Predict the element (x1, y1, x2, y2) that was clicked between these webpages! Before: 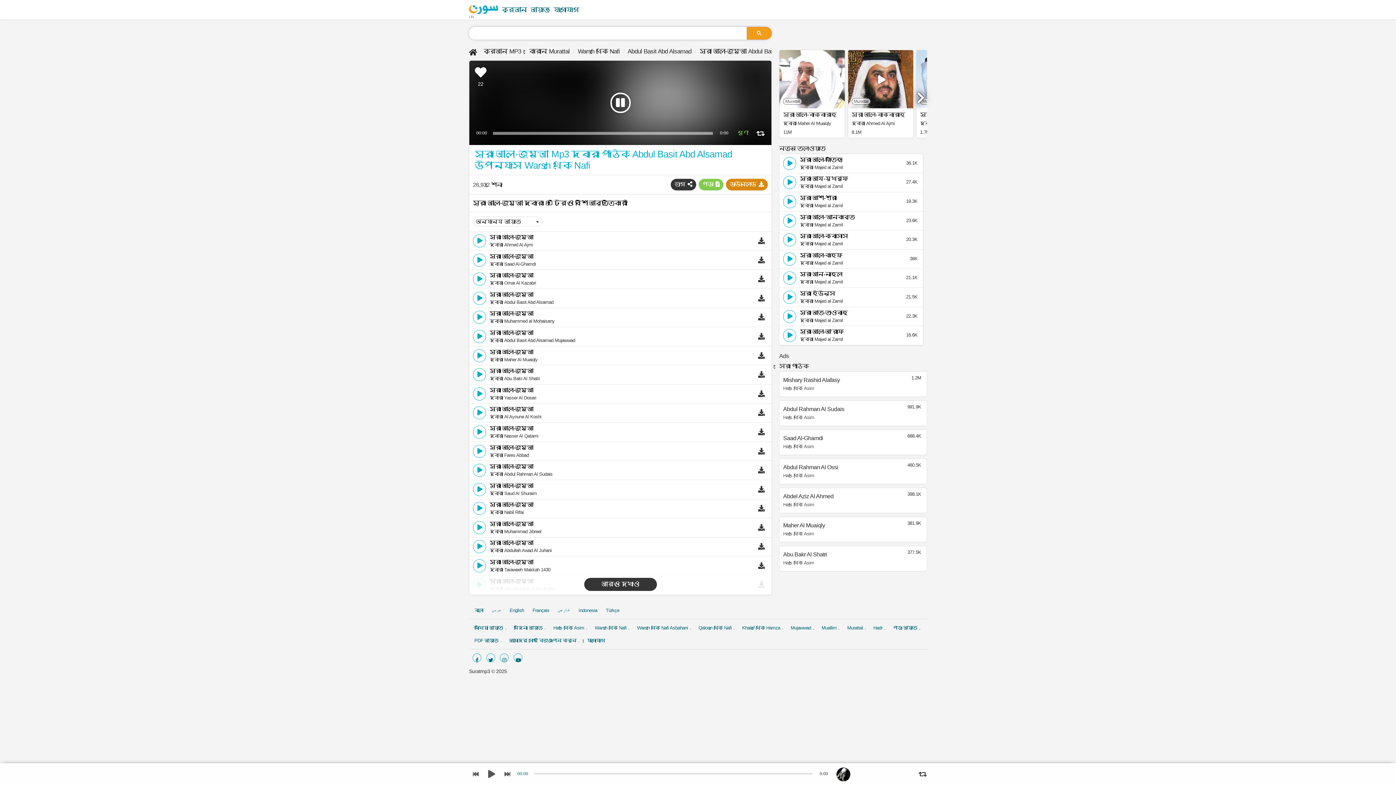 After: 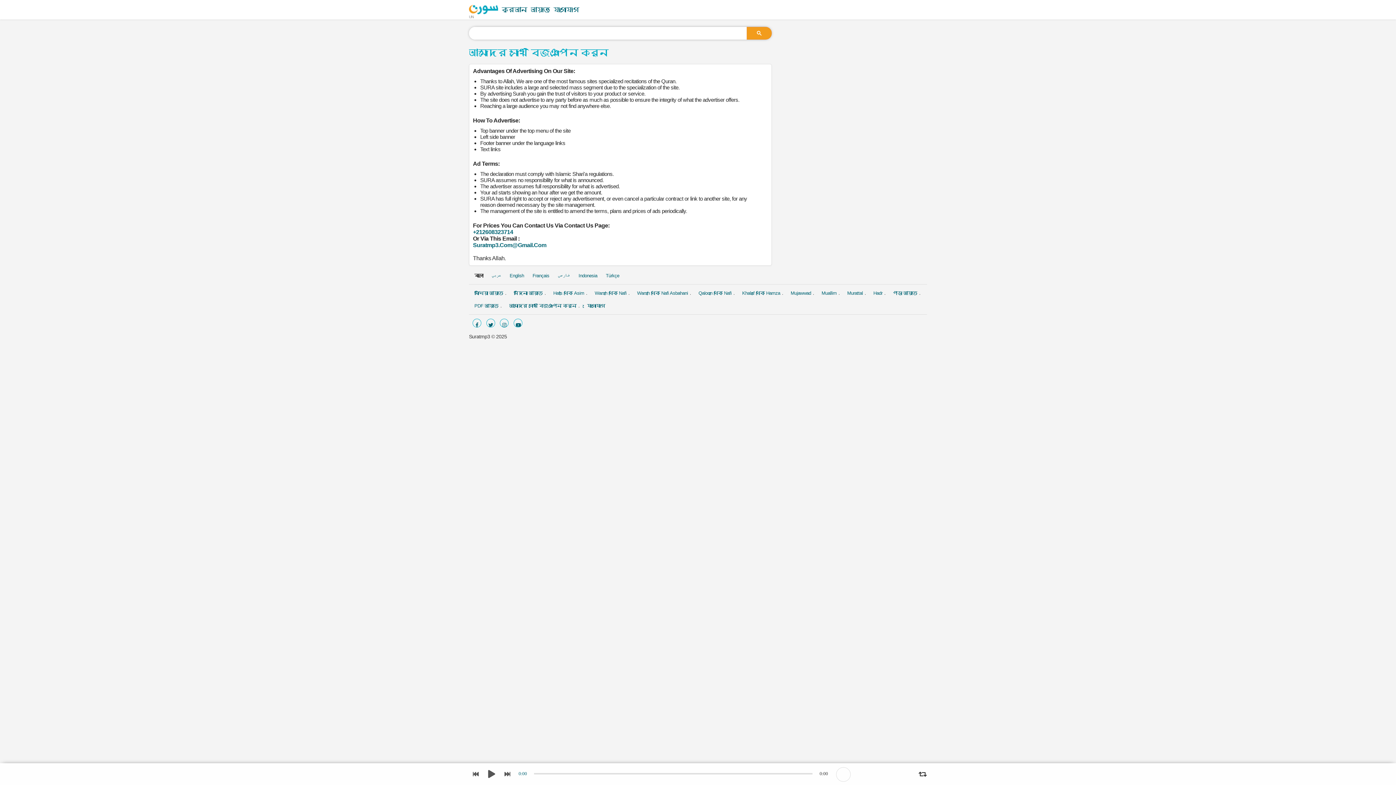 Action: label: আমাদের সাথে বিজ্ঞাপন করুন bbox: (507, 636, 578, 645)